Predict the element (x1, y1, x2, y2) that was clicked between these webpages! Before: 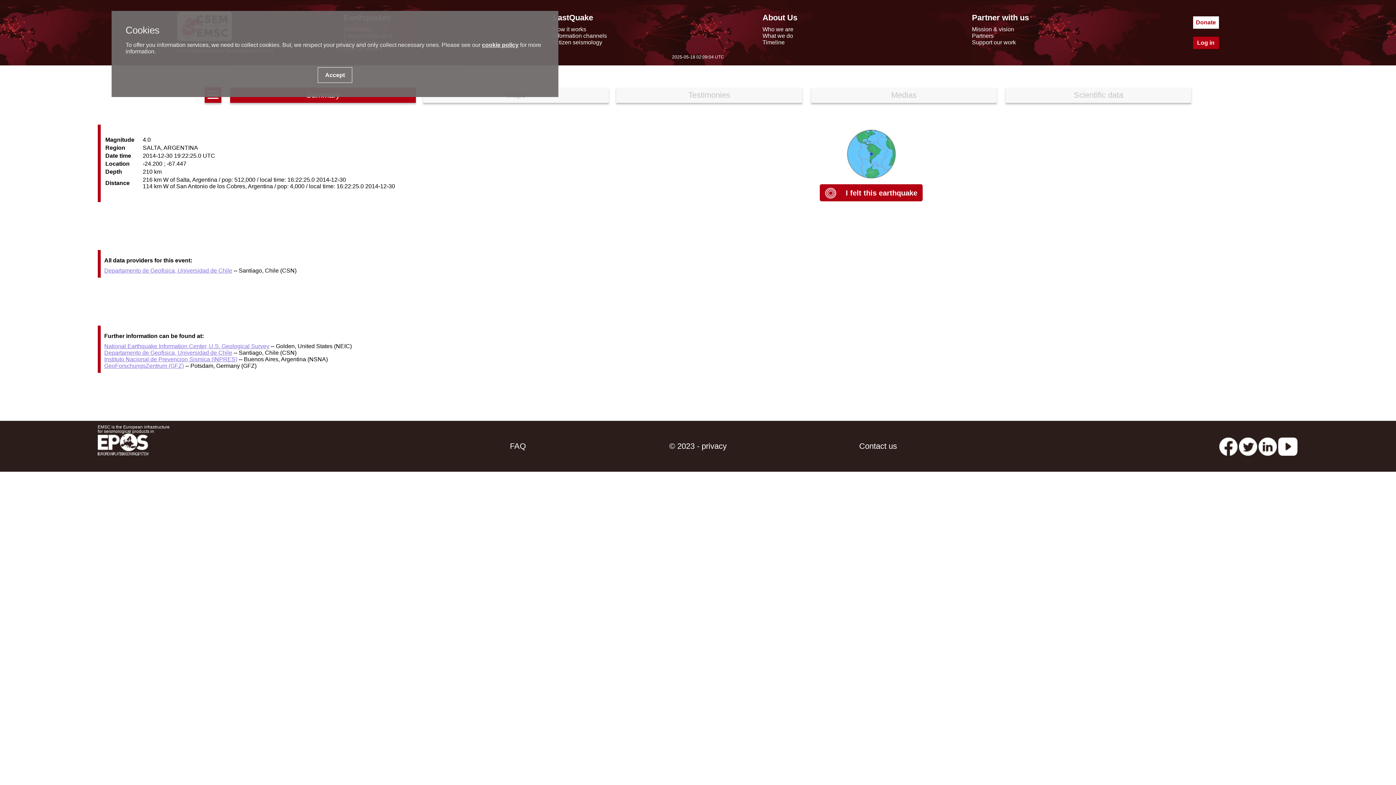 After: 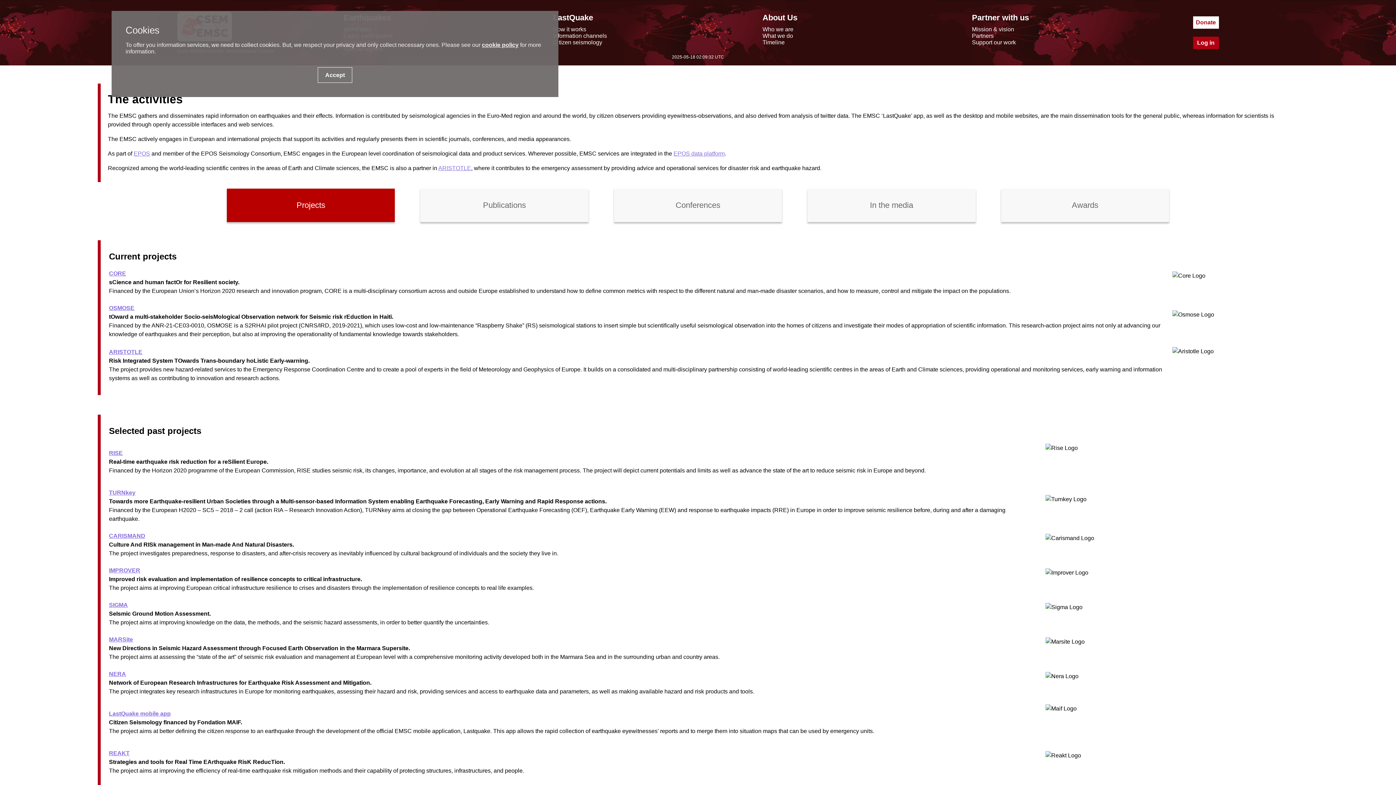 Action: bbox: (762, 32, 793, 38) label: What we do